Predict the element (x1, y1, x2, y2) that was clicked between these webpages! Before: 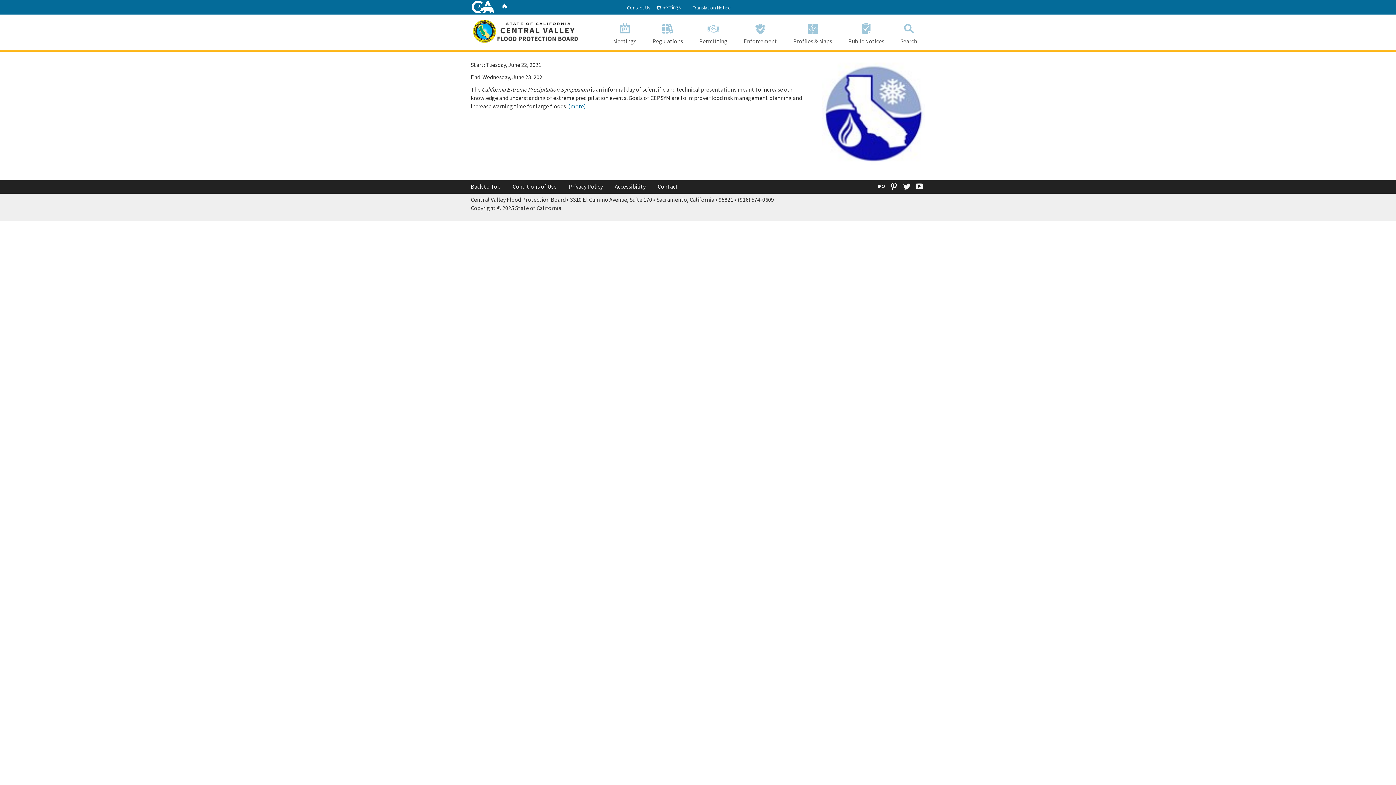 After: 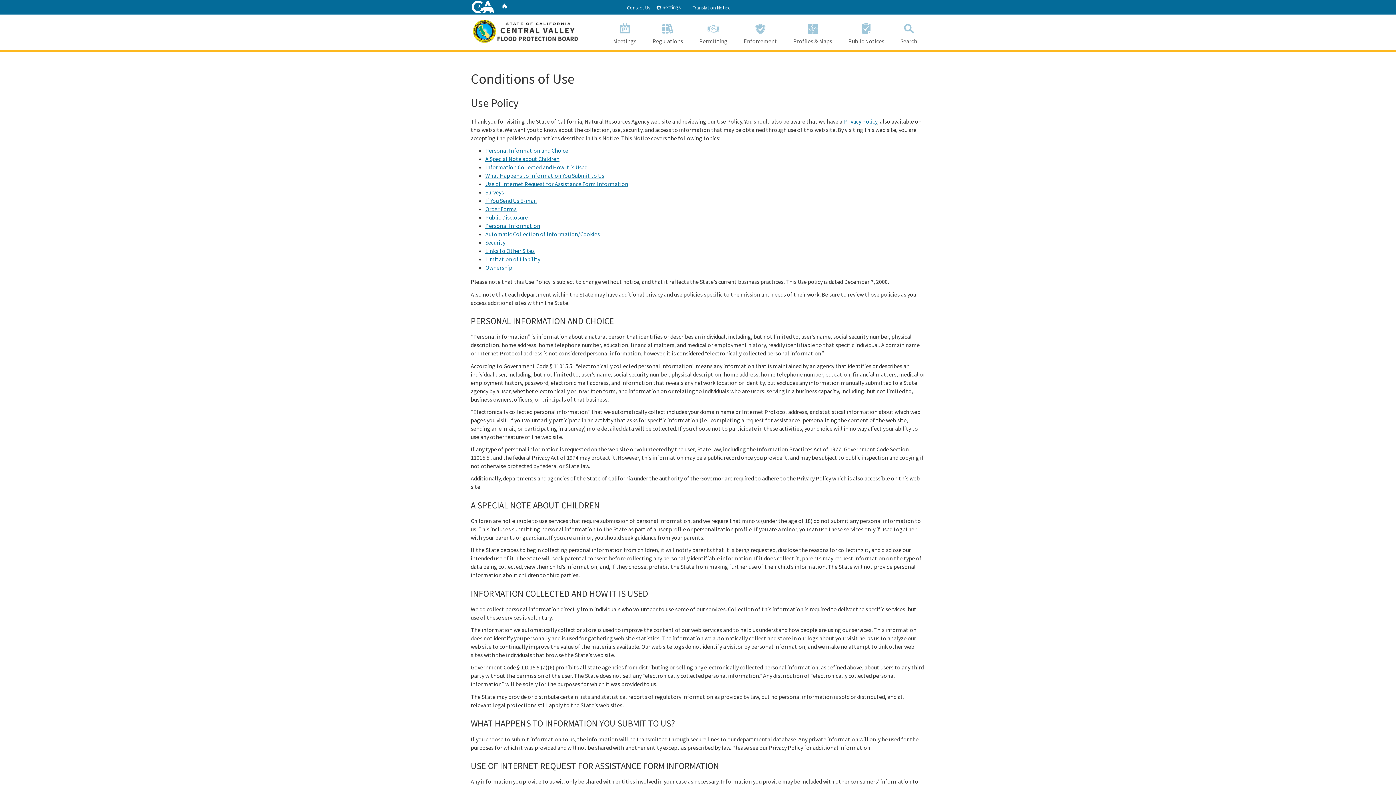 Action: bbox: (512, 182, 556, 190) label: Conditions of Use